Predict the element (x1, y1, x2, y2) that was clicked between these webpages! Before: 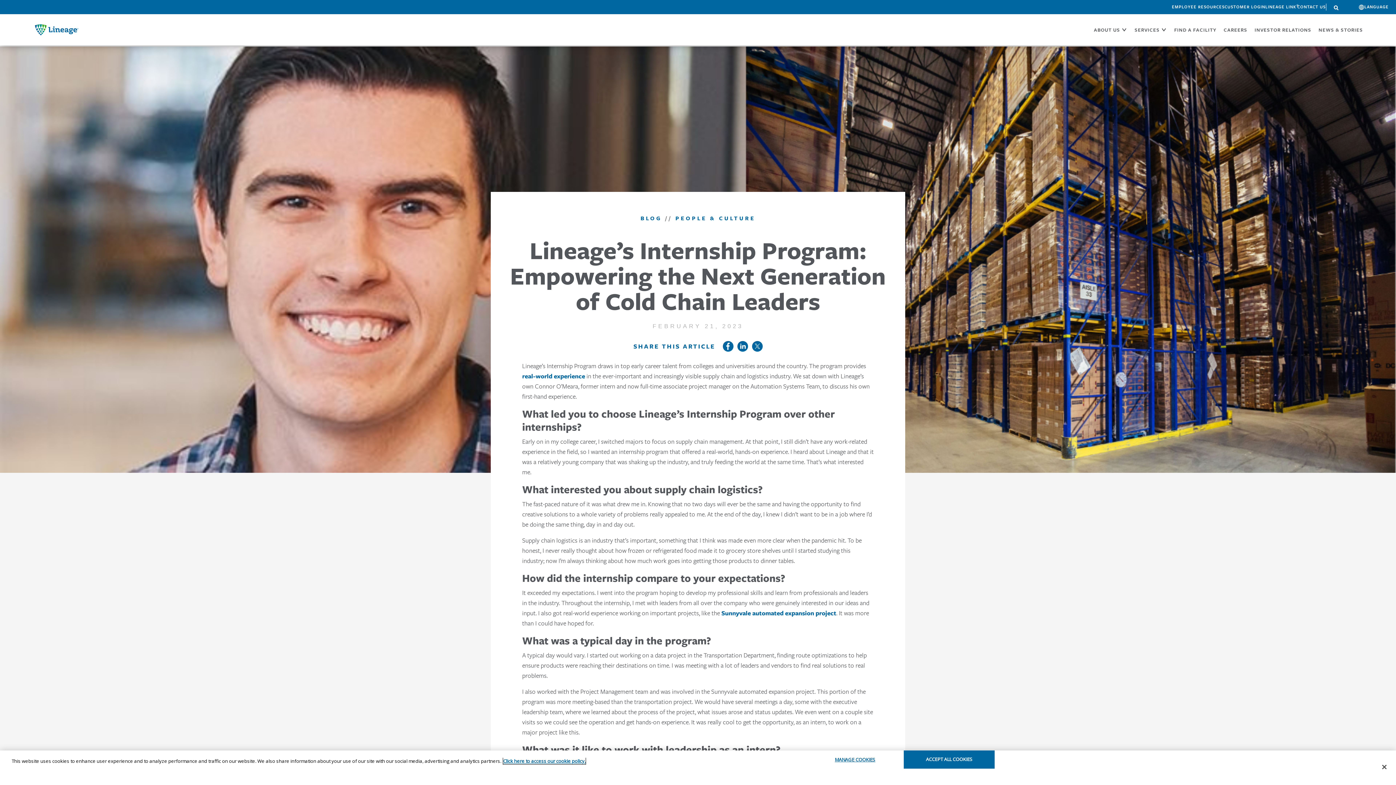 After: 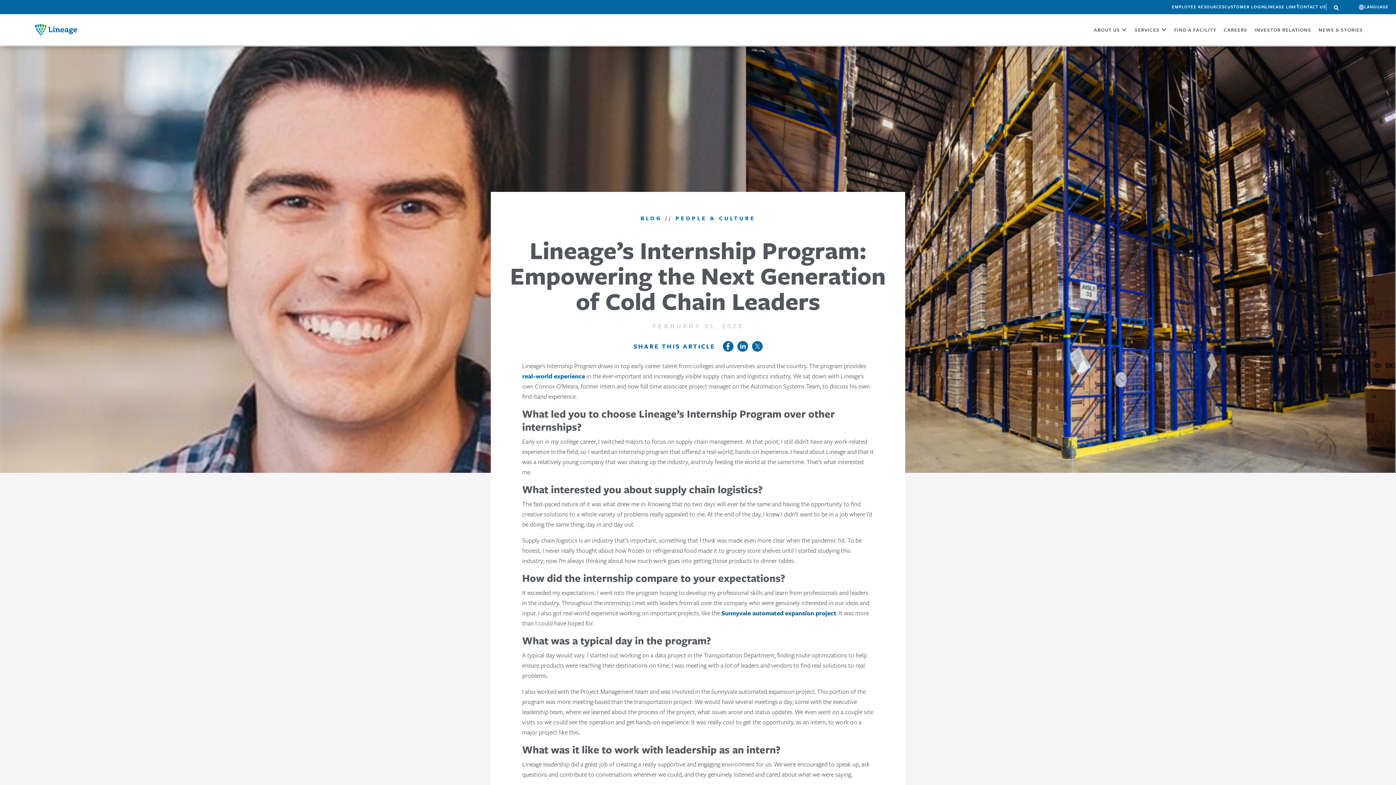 Action: label: ACCEPT ALL COOKIES bbox: (904, 750, 994, 768)